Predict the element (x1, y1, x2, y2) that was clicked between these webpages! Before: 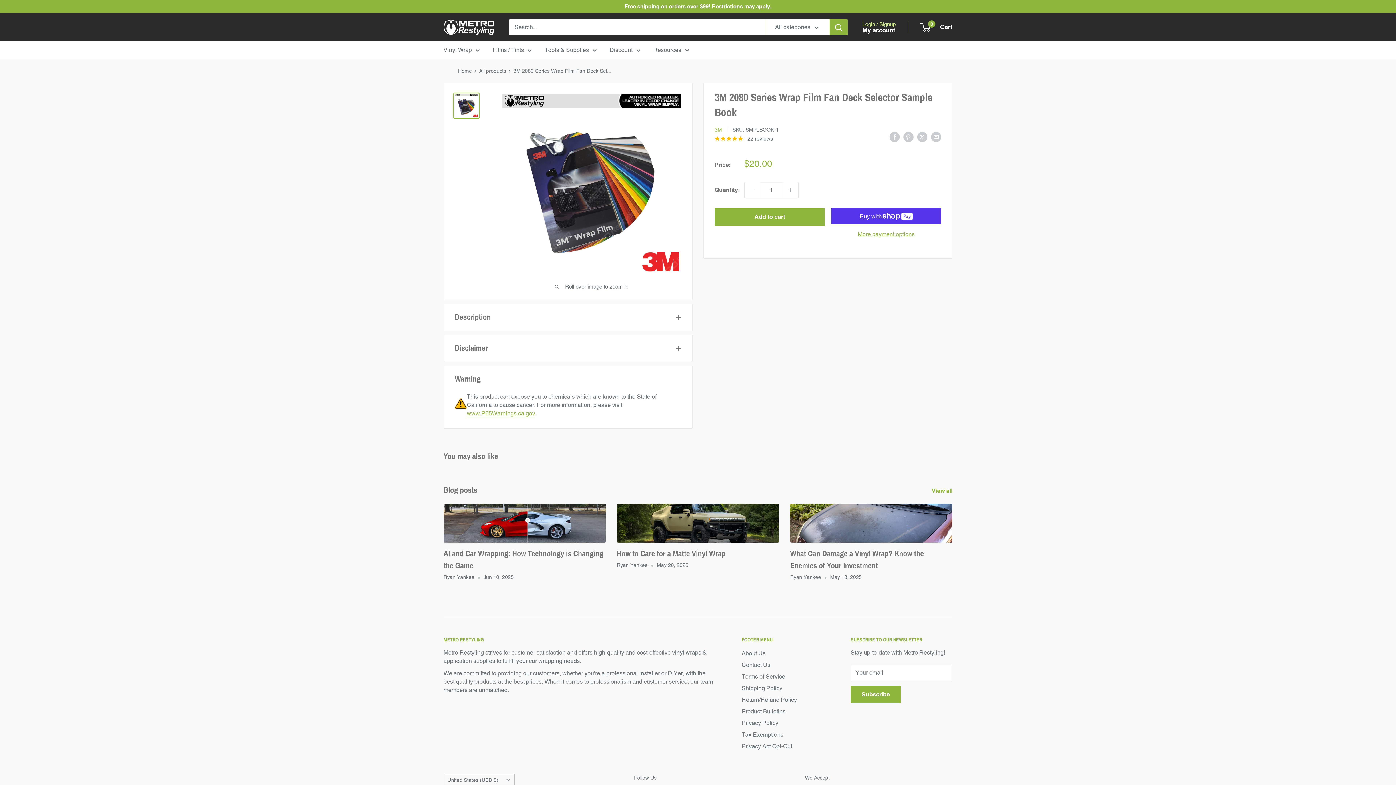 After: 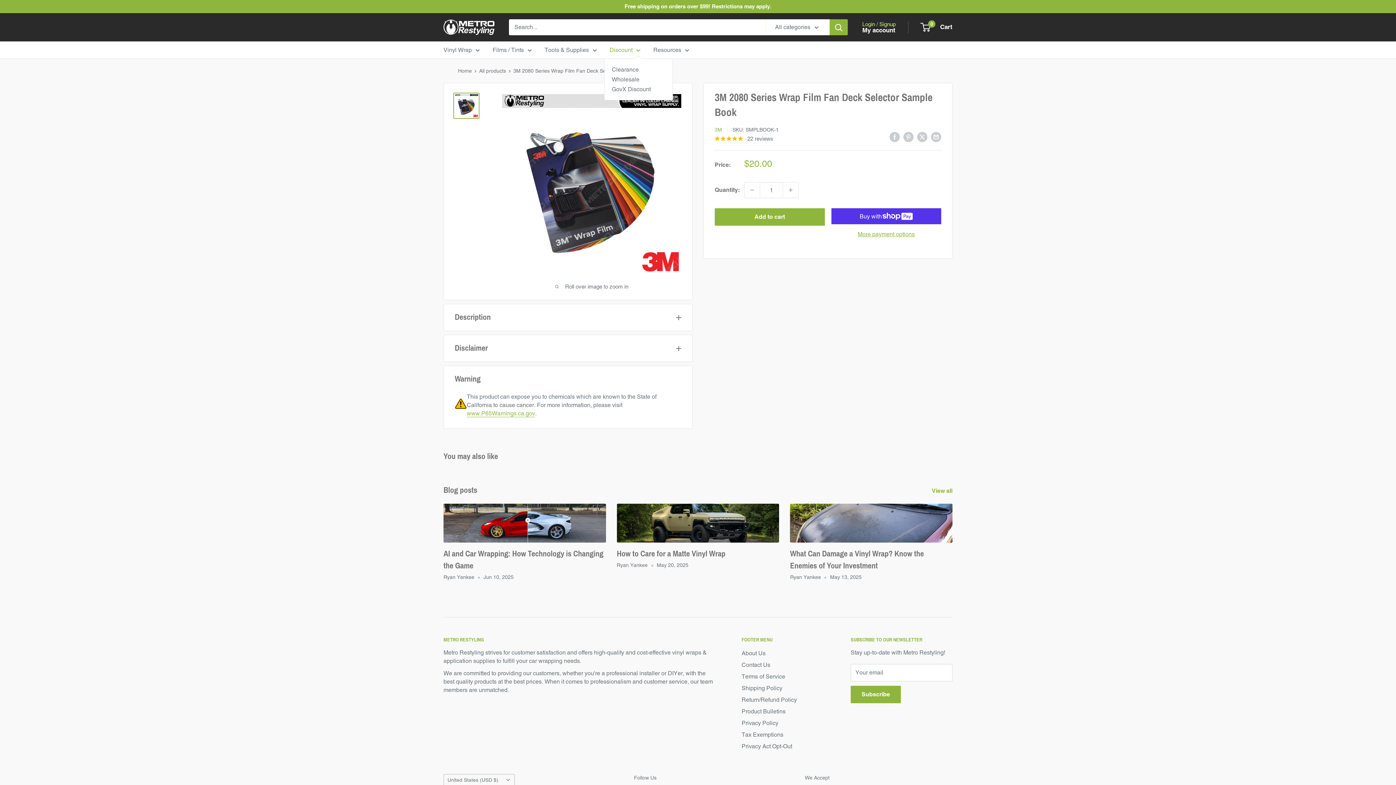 Action: bbox: (609, 45, 640, 54) label: Discount